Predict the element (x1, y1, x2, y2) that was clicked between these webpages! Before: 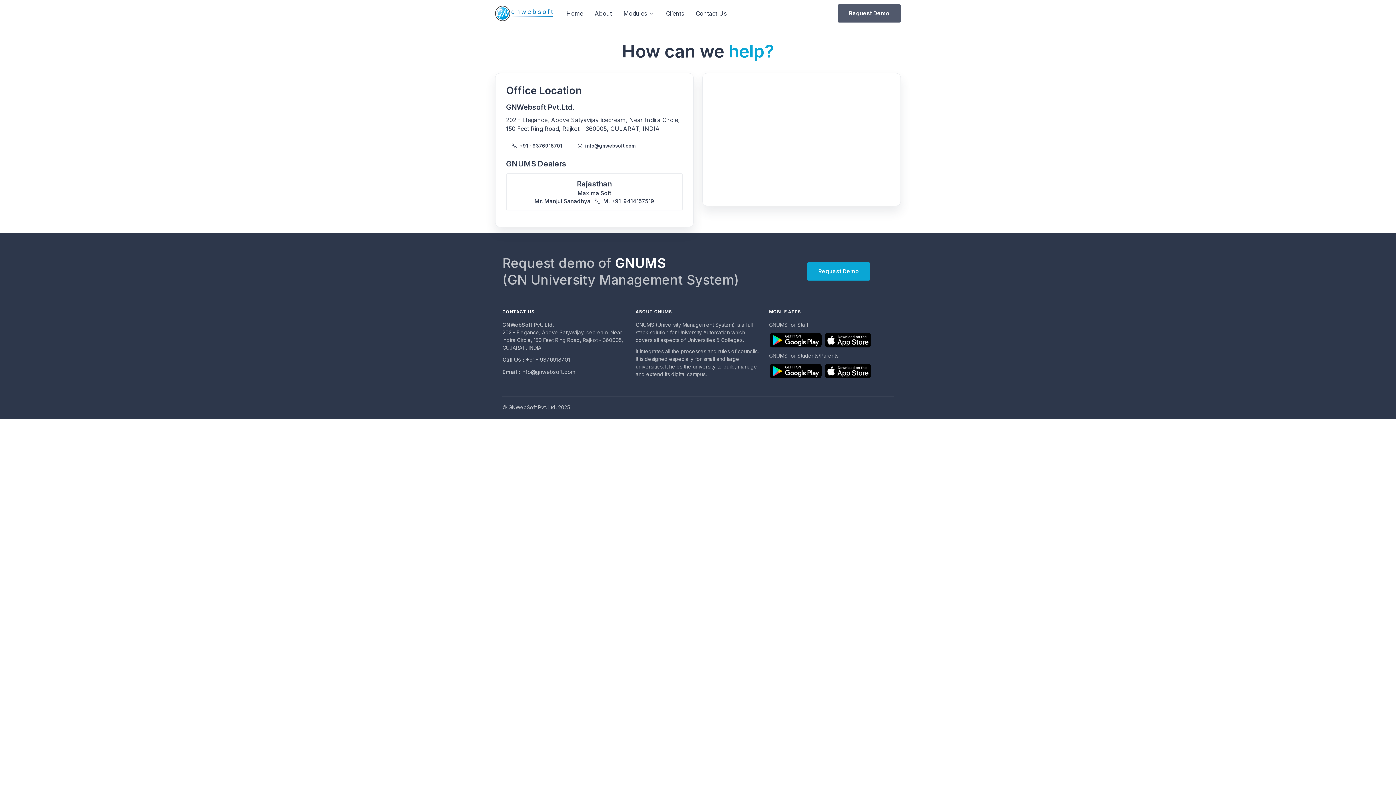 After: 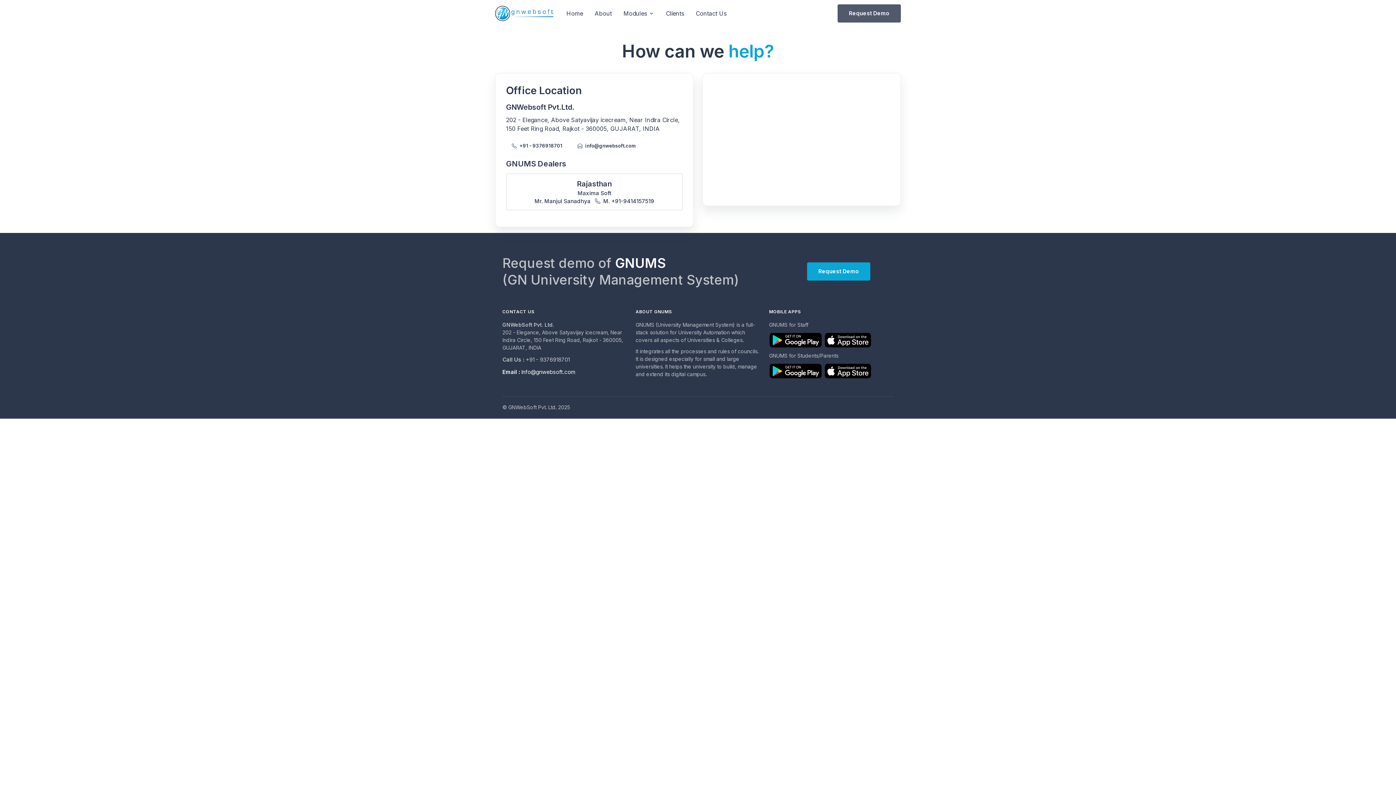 Action: bbox: (502, 368, 575, 376) label: Email : info@gnwebsoft.com